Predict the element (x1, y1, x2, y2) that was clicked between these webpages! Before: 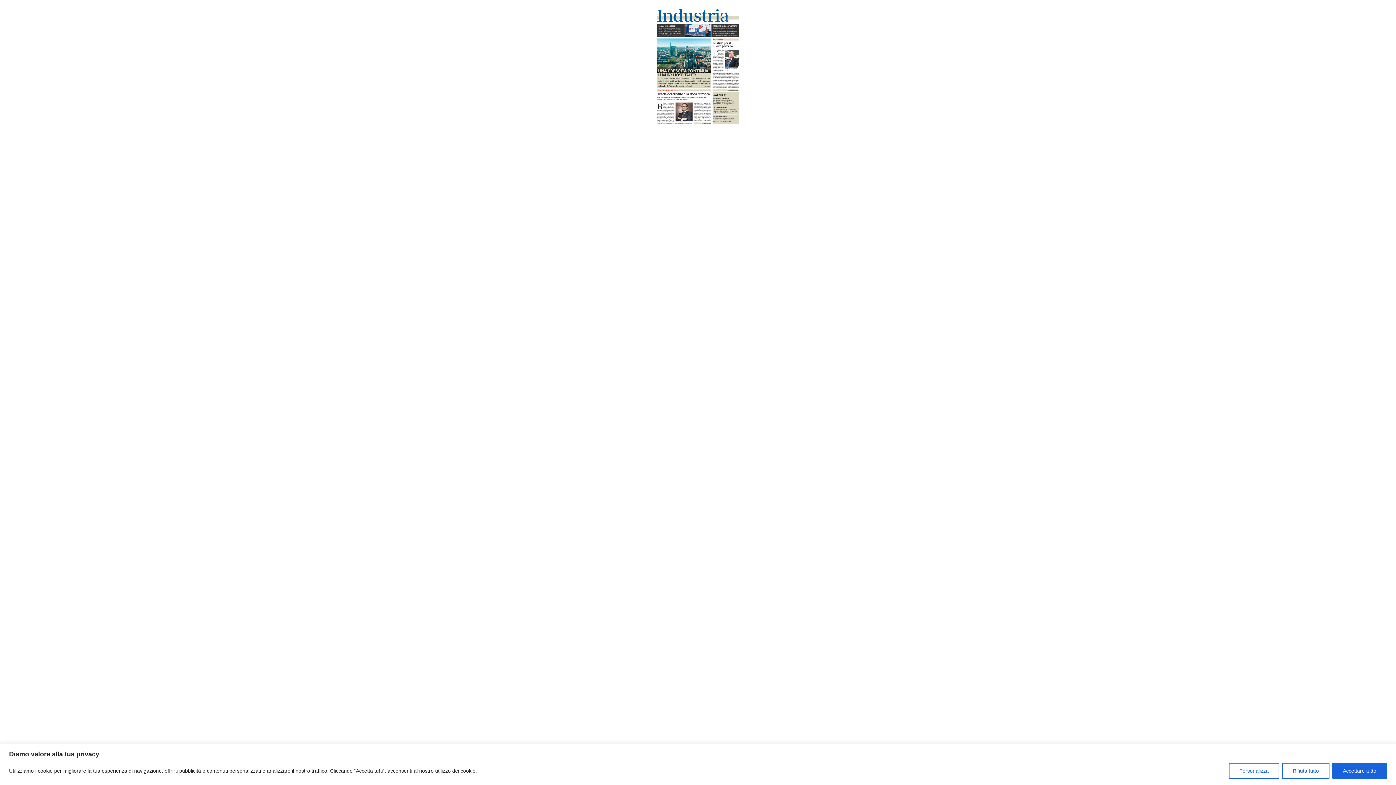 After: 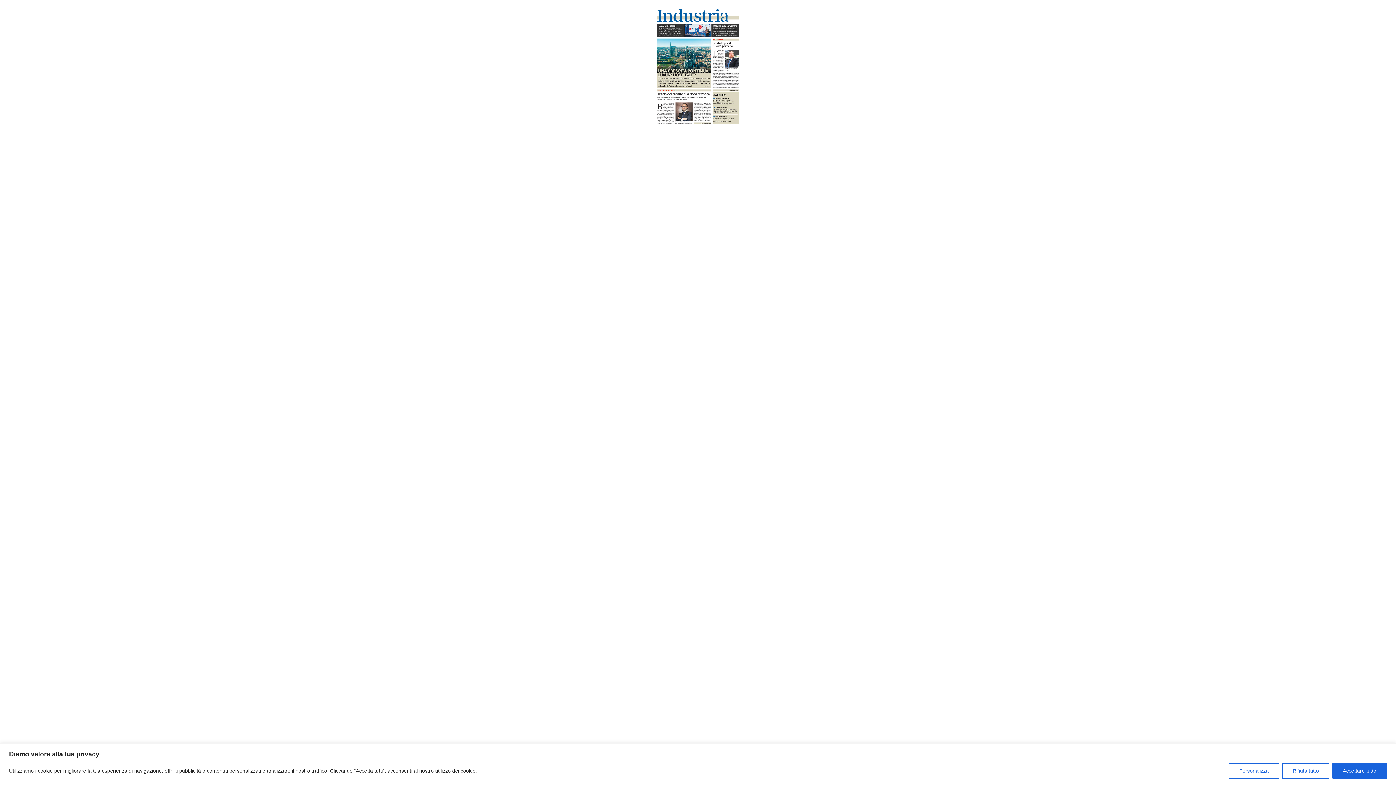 Action: bbox: (558, 3, 837, 130)